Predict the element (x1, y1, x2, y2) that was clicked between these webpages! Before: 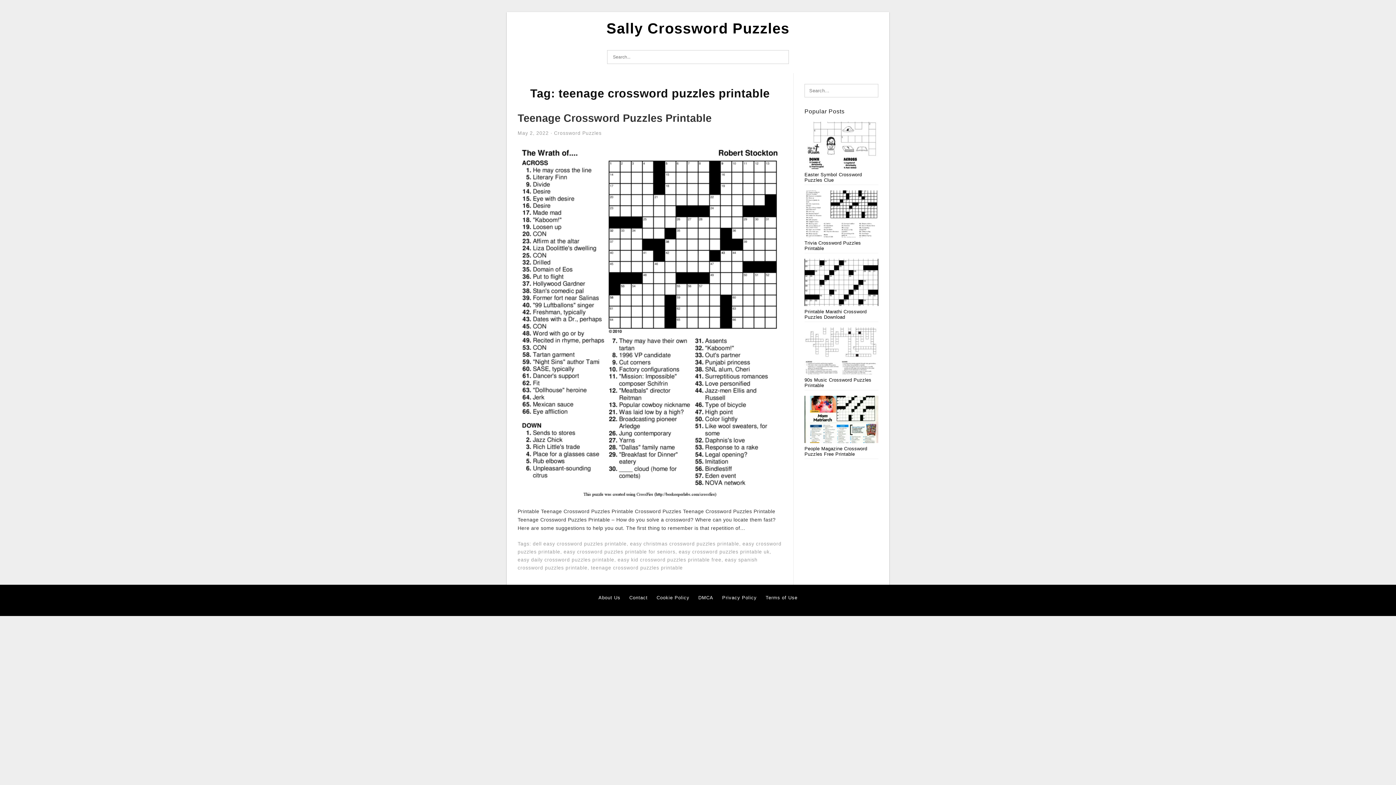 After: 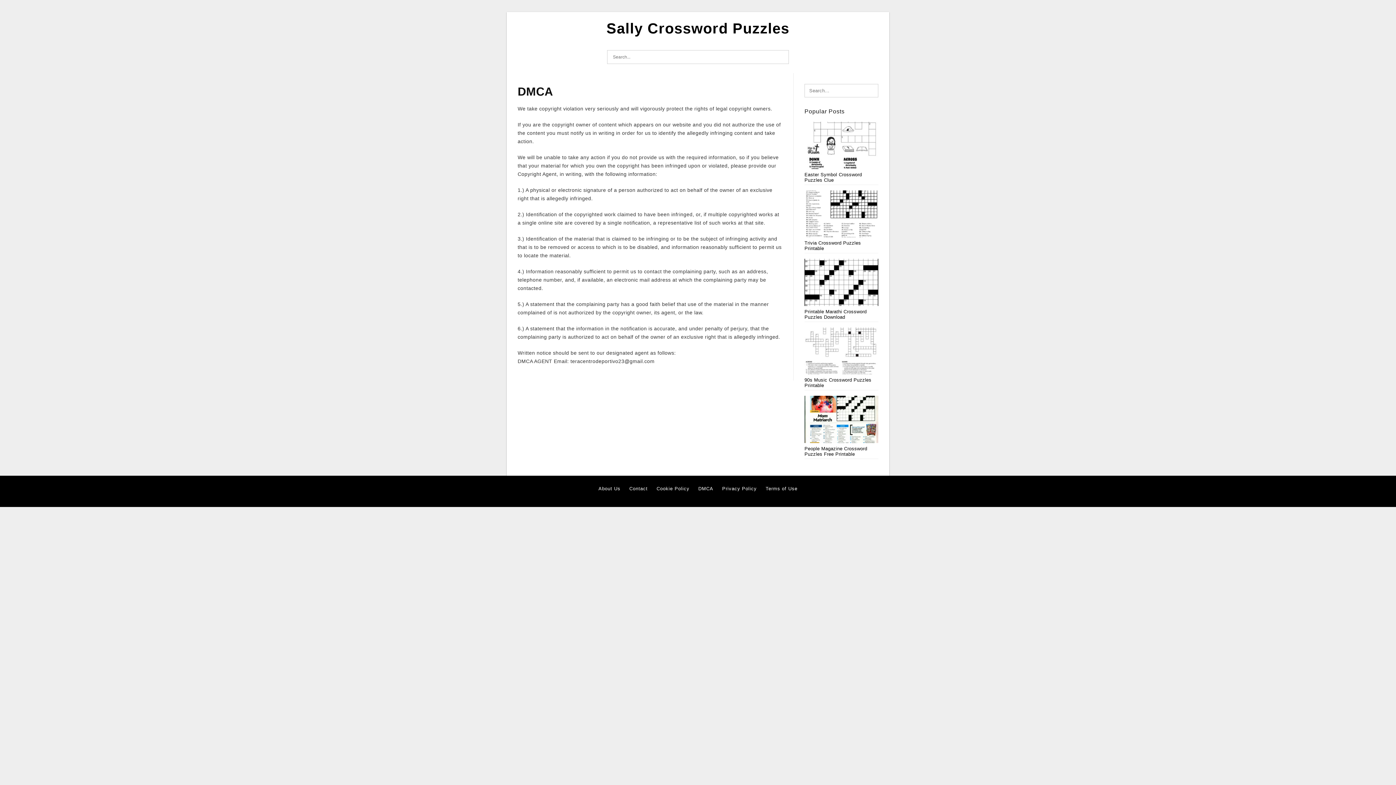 Action: bbox: (698, 594, 713, 601) label: DMCA